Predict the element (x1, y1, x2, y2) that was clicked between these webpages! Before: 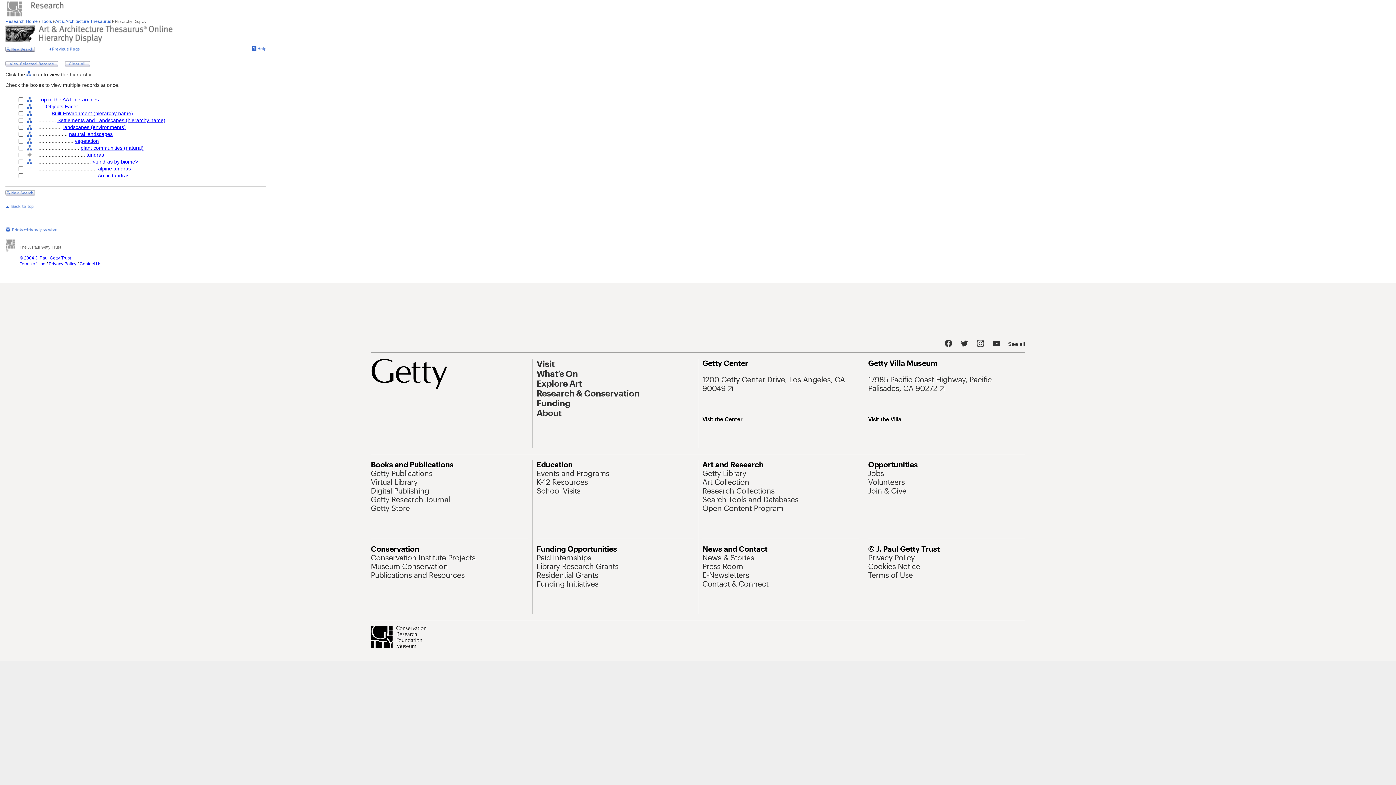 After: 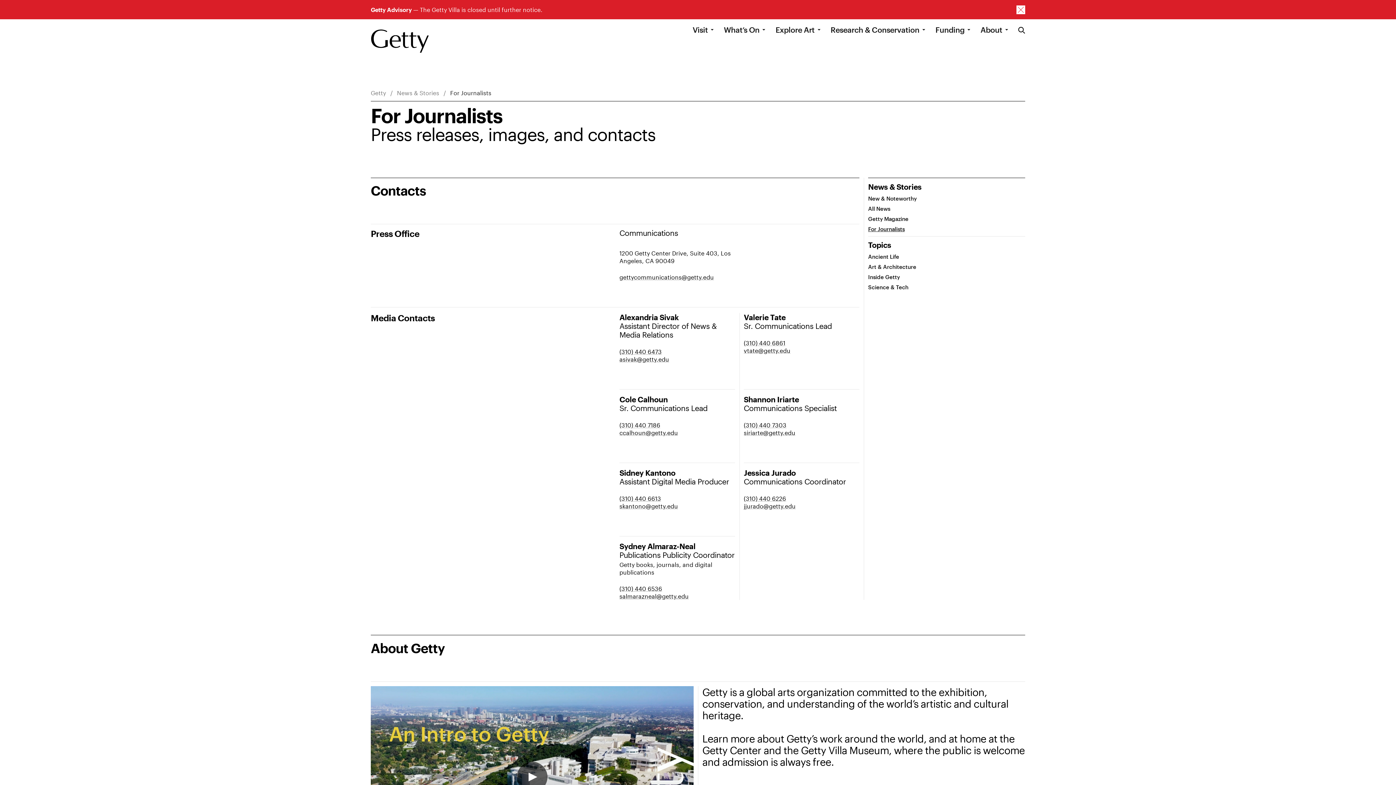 Action: bbox: (702, 562, 743, 570) label: Press Room